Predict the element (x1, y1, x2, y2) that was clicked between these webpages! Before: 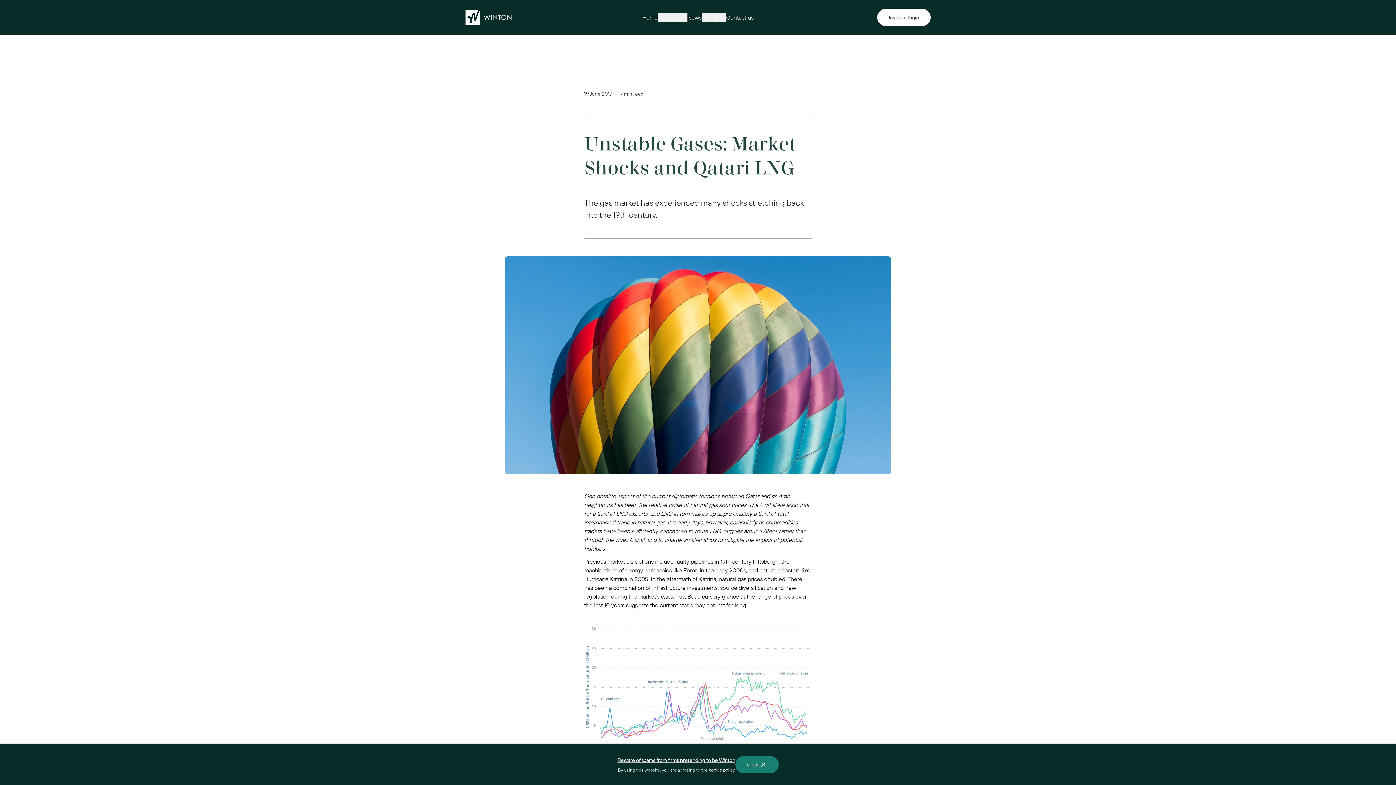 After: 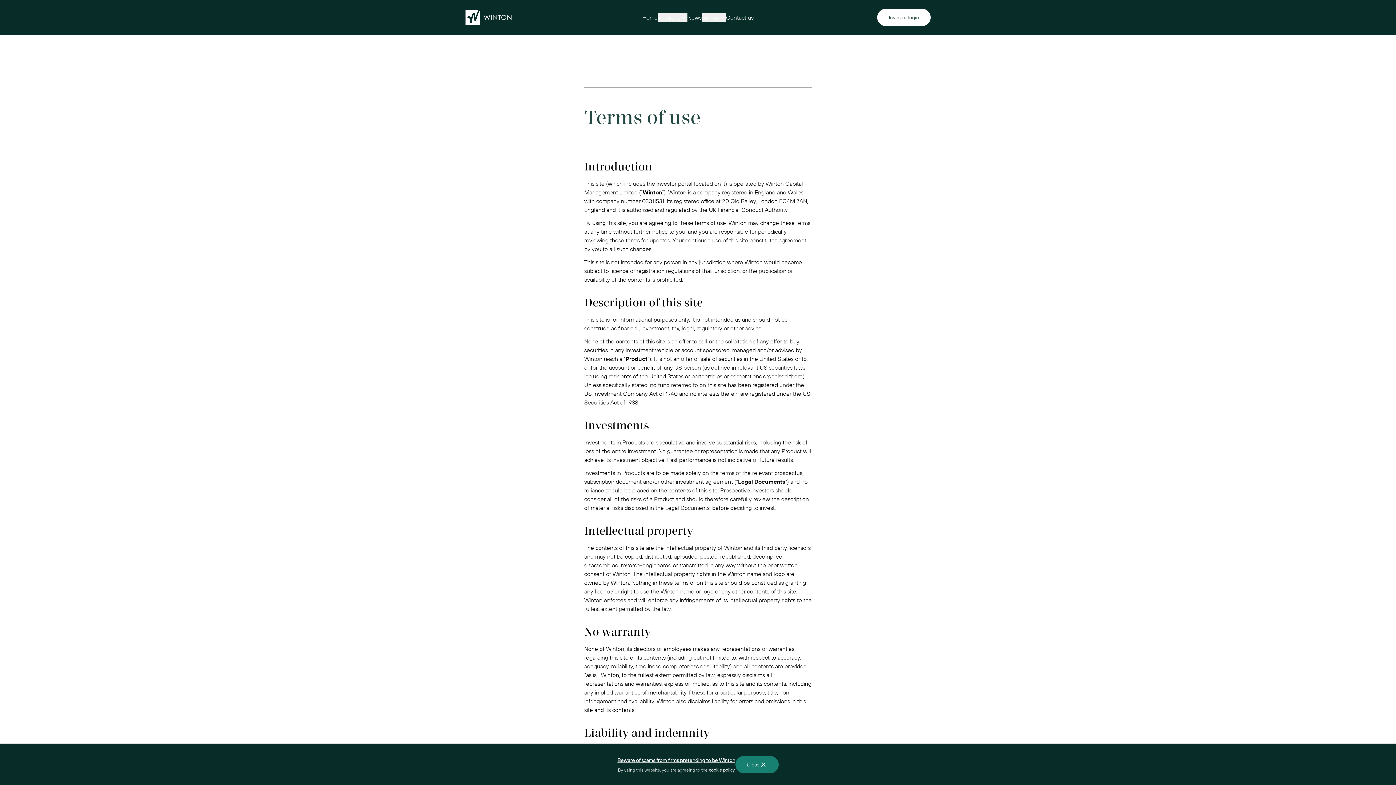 Action: label: cookie policy bbox: (709, 767, 734, 773)